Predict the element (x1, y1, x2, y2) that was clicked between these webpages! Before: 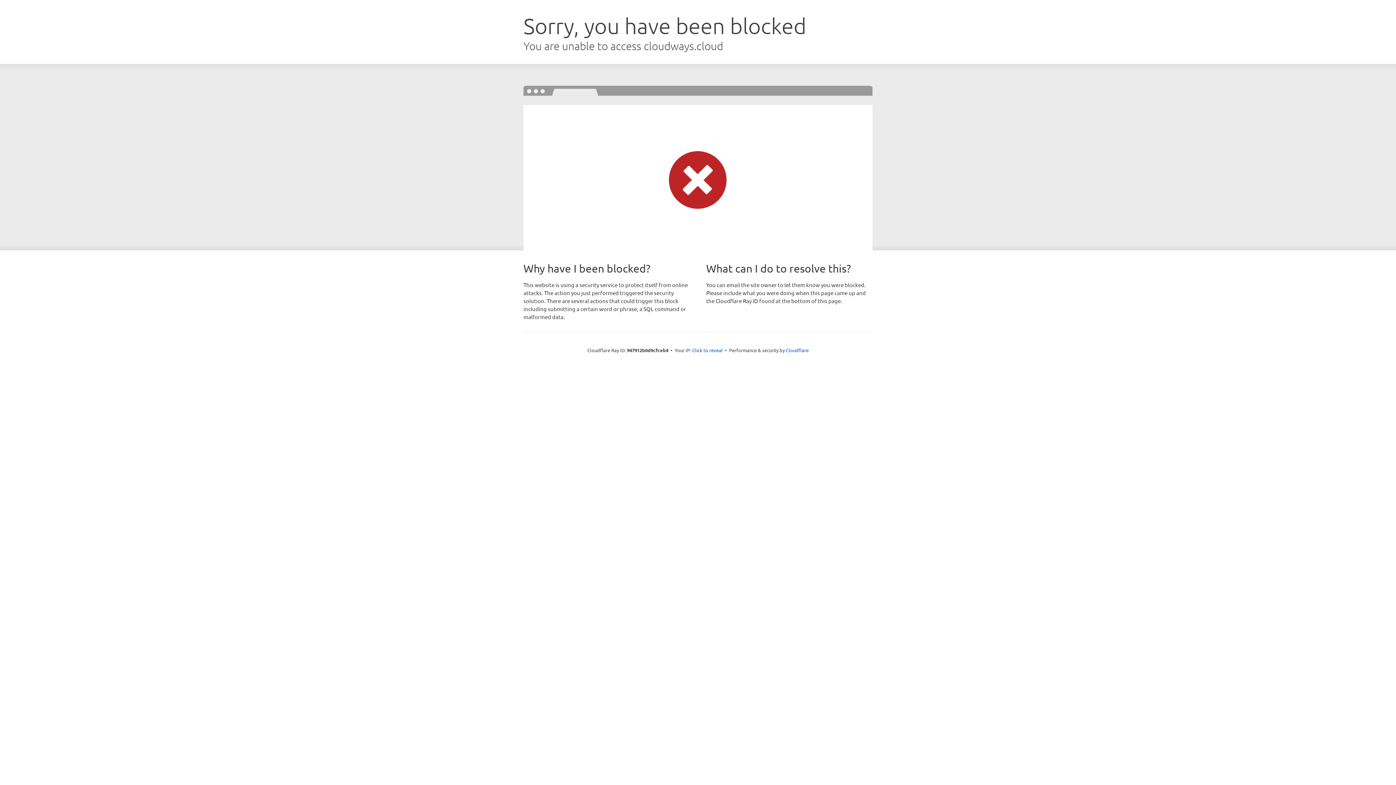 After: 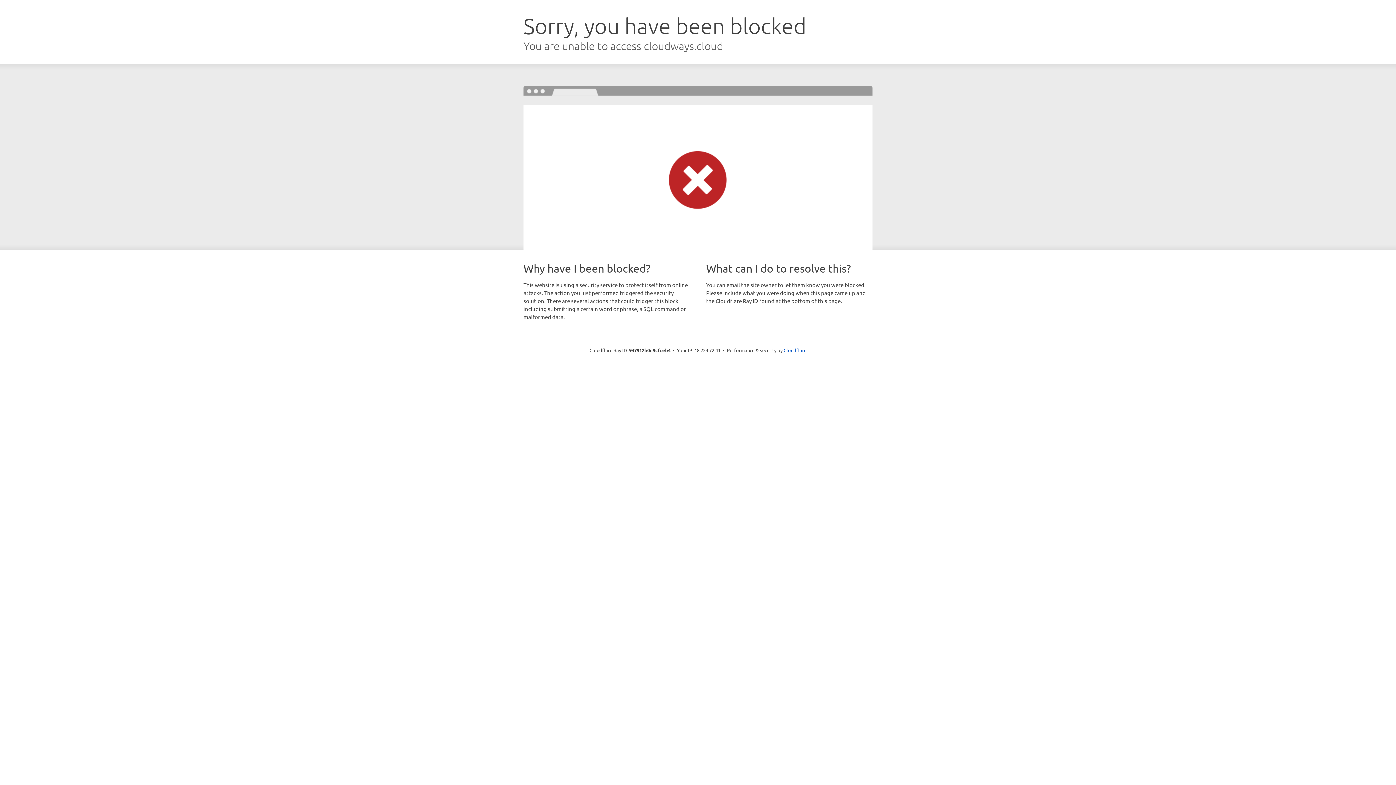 Action: label: Click to reveal bbox: (692, 346, 722, 353)